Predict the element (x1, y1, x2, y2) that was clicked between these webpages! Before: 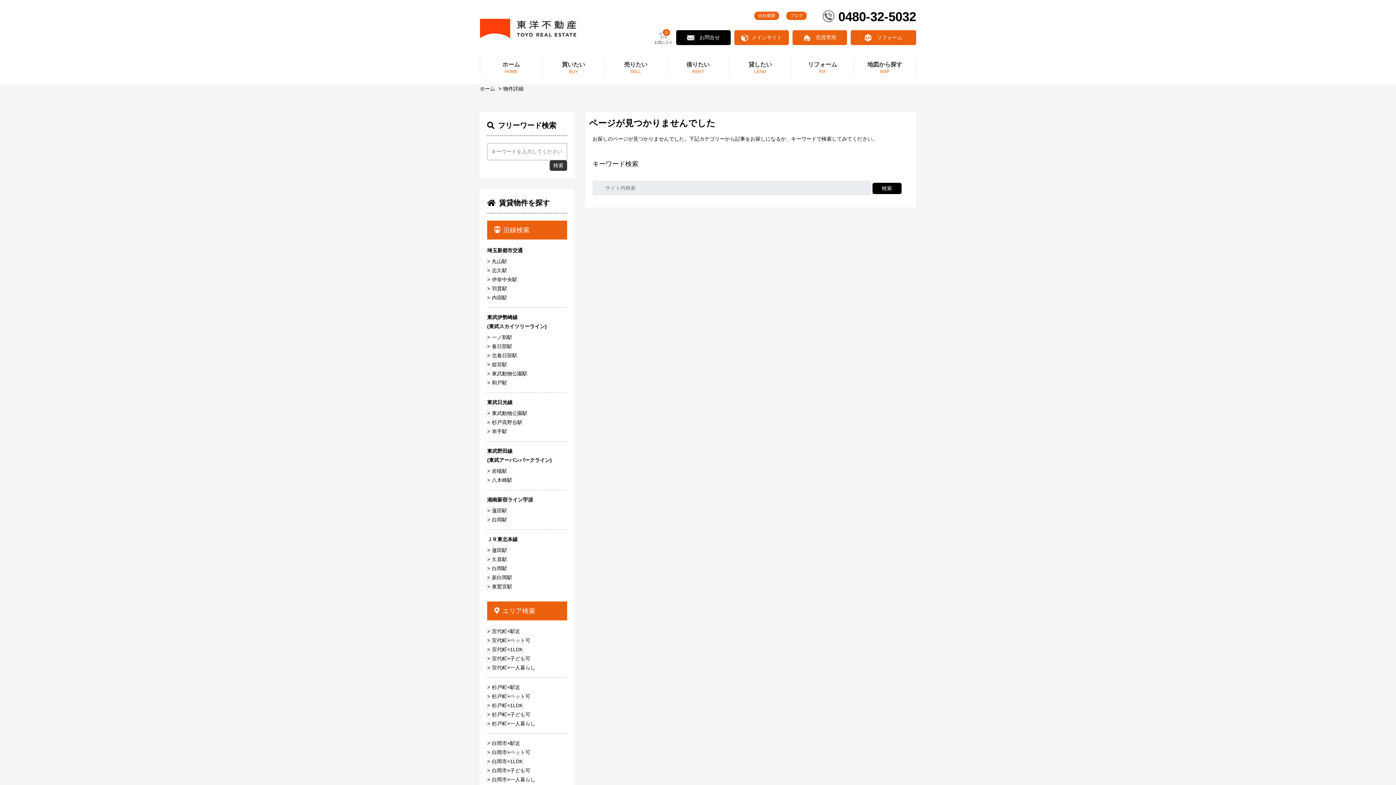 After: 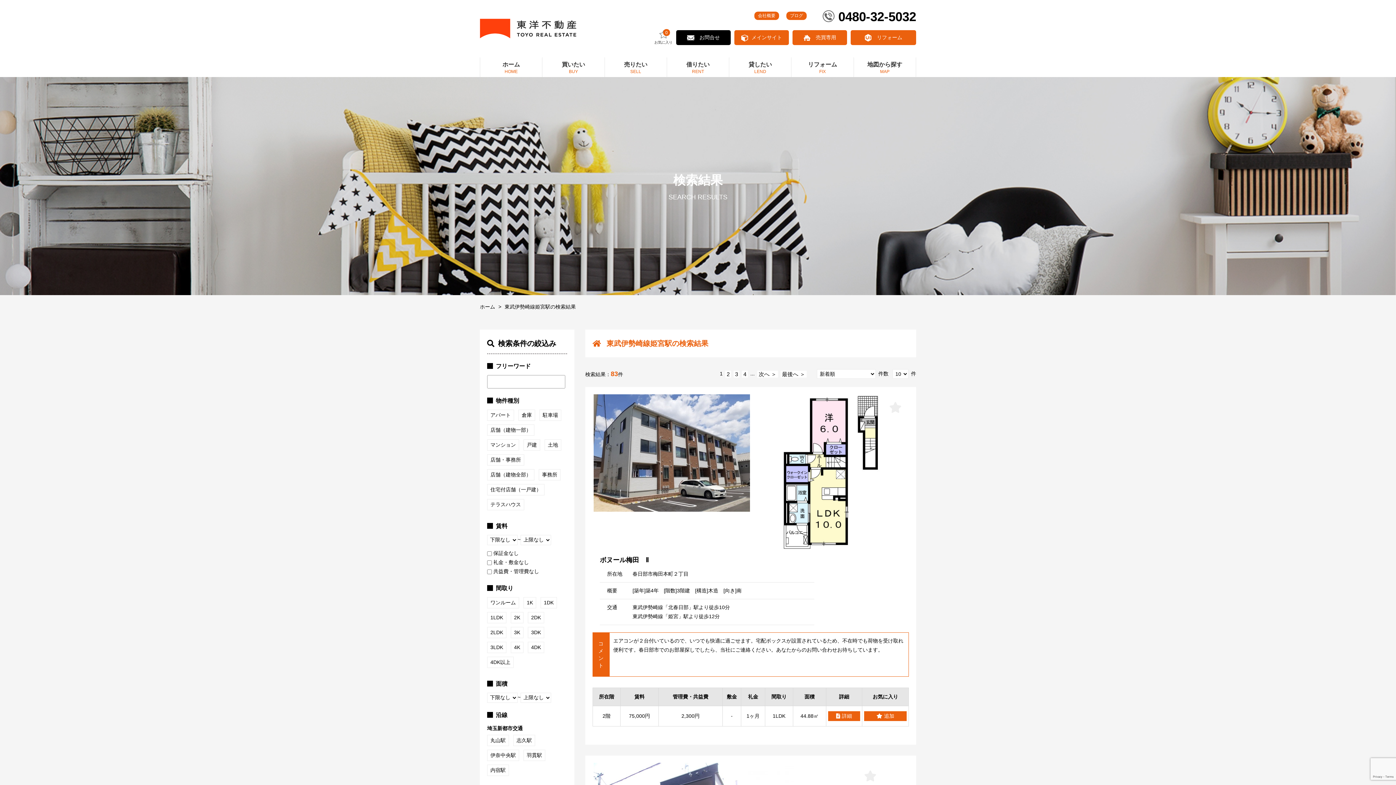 Action: label: 姫宮駅 bbox: (487, 360, 567, 369)